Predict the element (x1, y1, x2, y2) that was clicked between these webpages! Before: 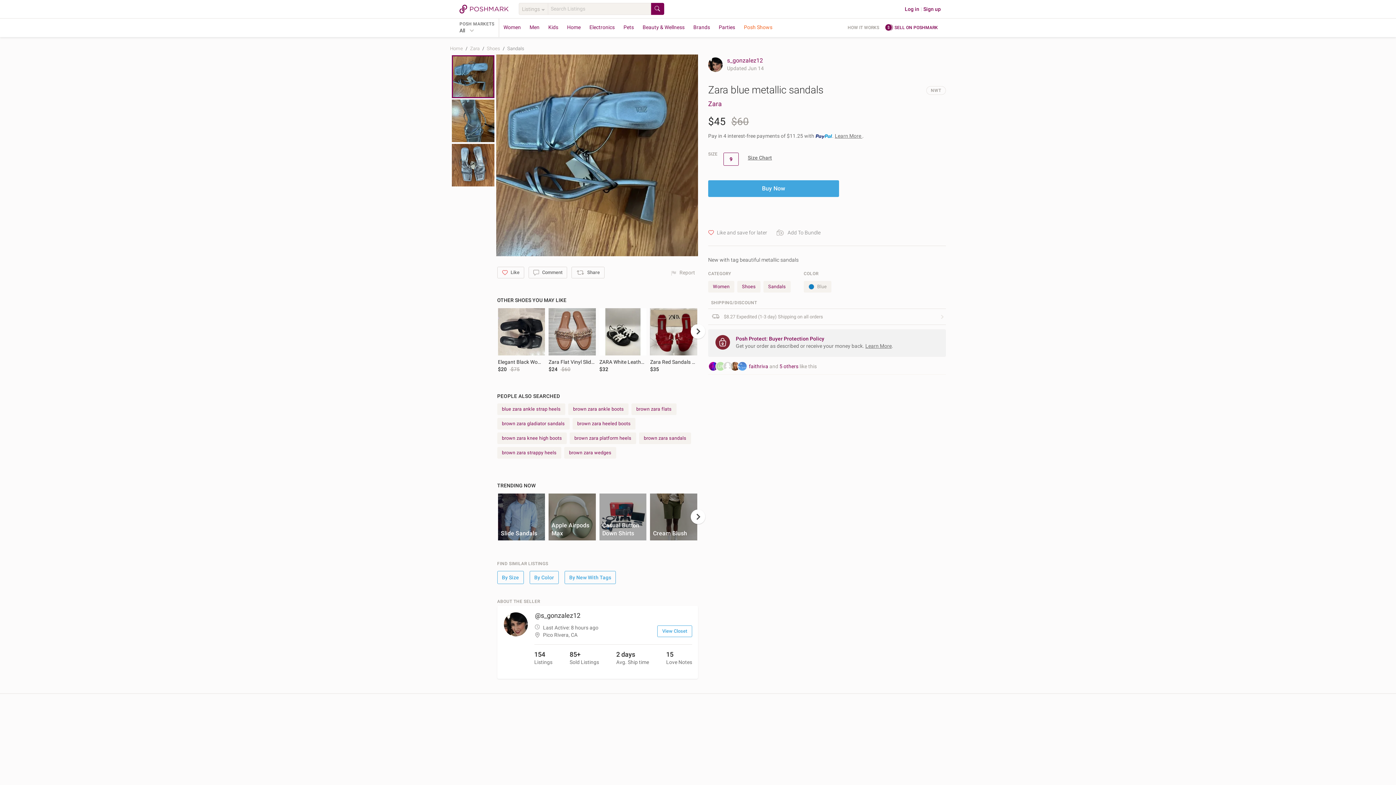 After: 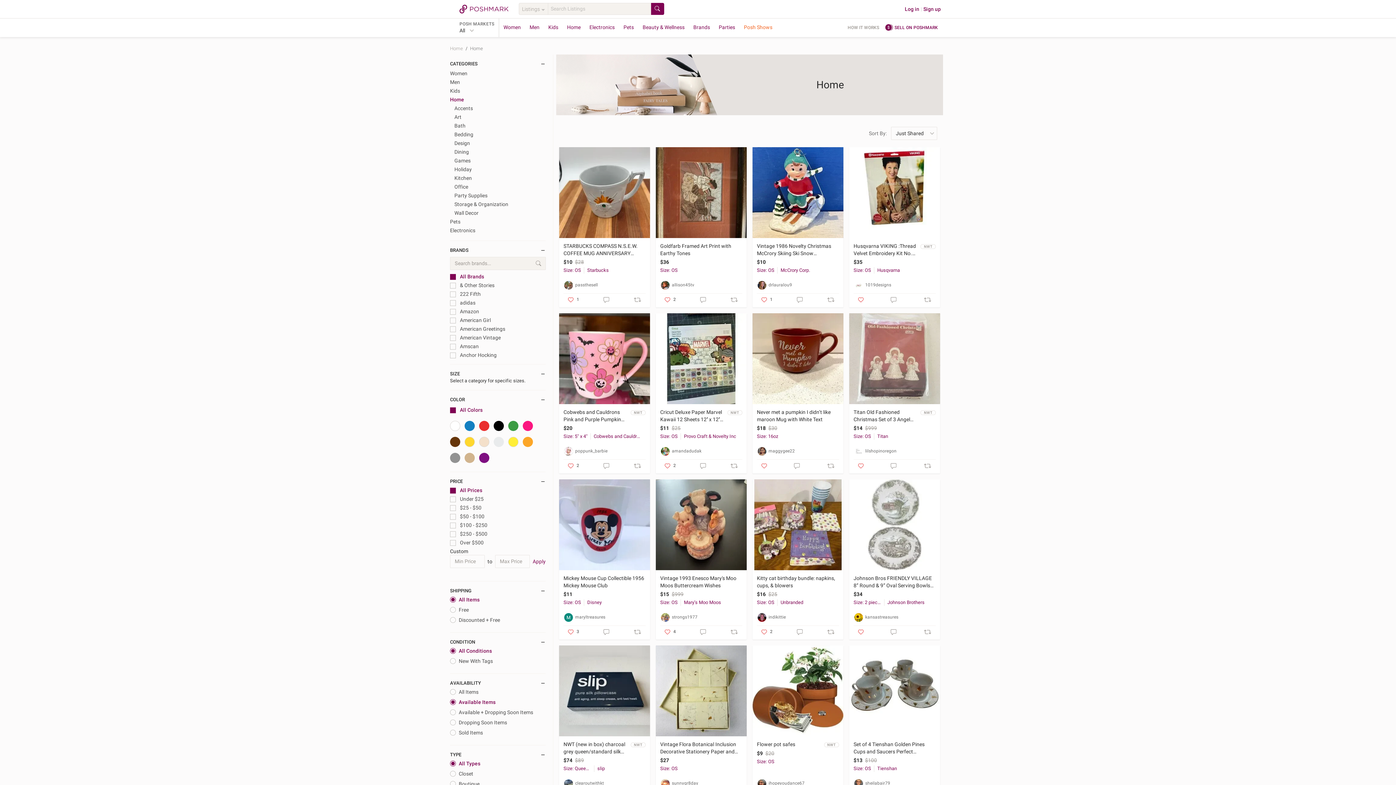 Action: label: Home bbox: (562, 18, 585, 37)